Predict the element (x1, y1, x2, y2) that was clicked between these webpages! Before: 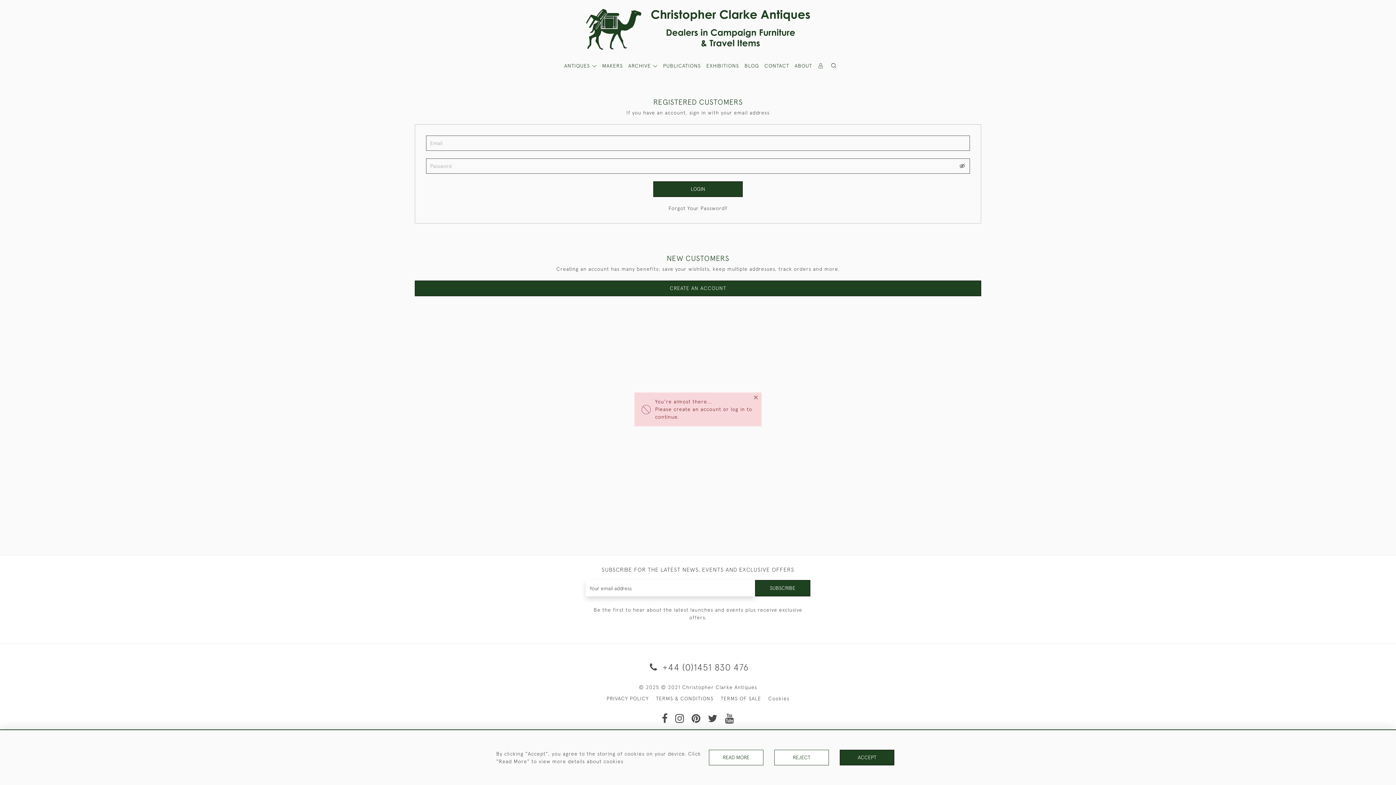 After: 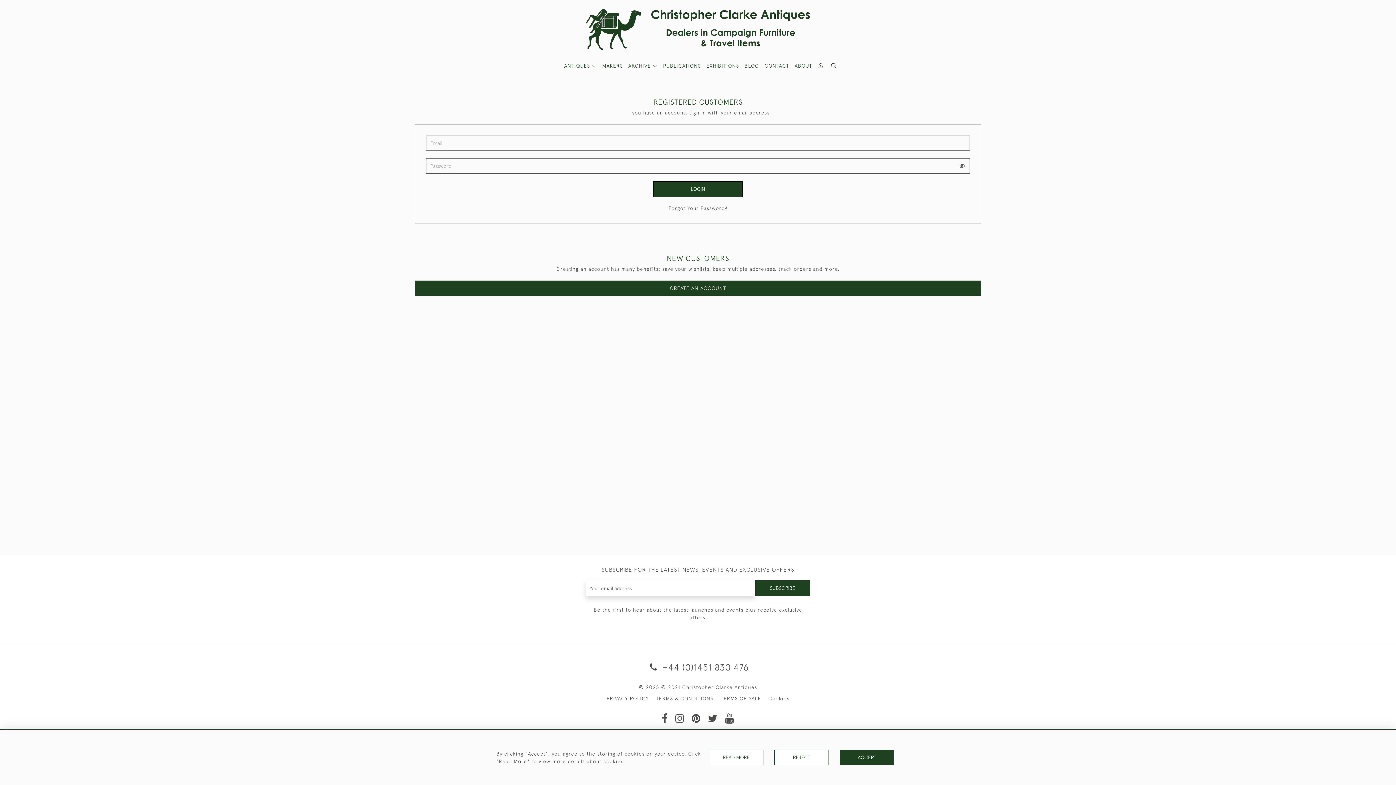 Action: bbox: (817, 62, 824, 69)